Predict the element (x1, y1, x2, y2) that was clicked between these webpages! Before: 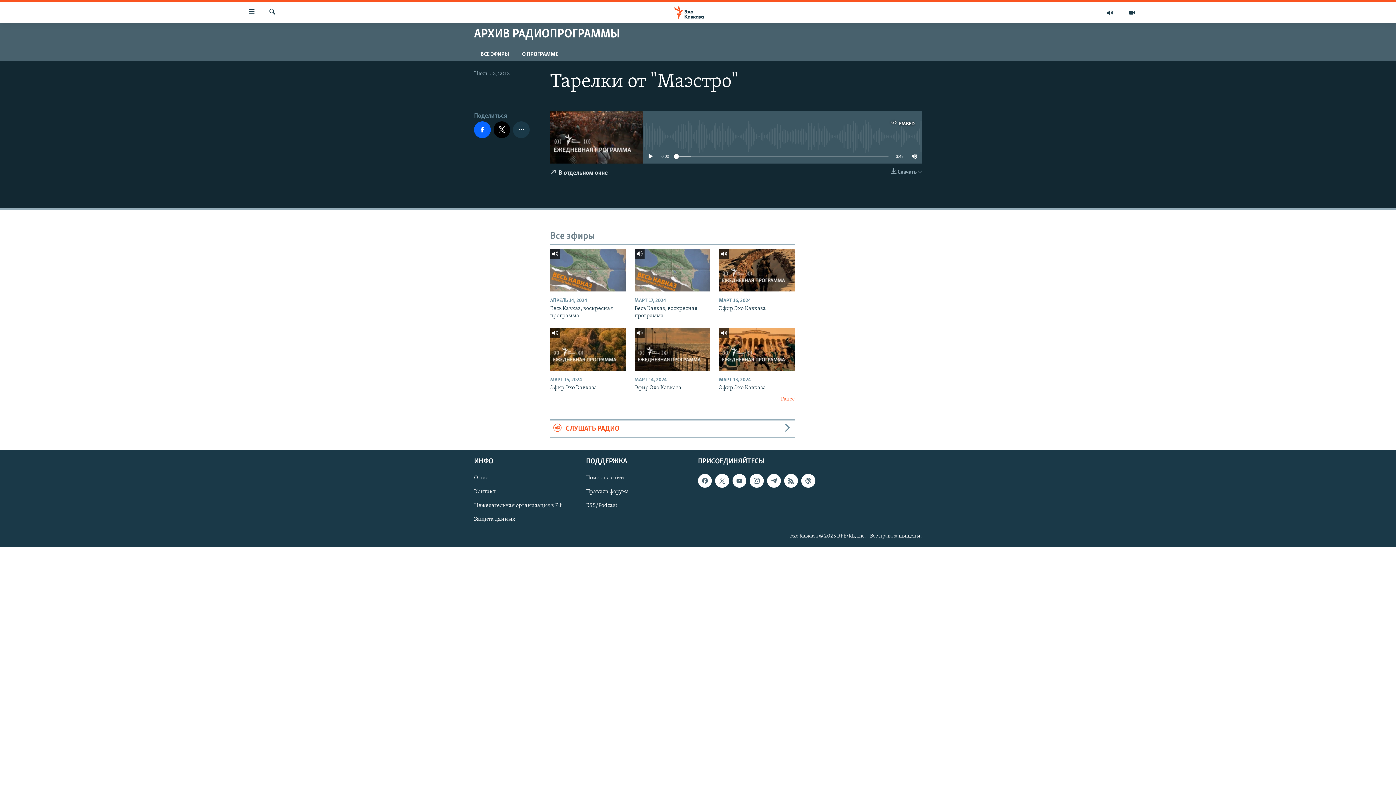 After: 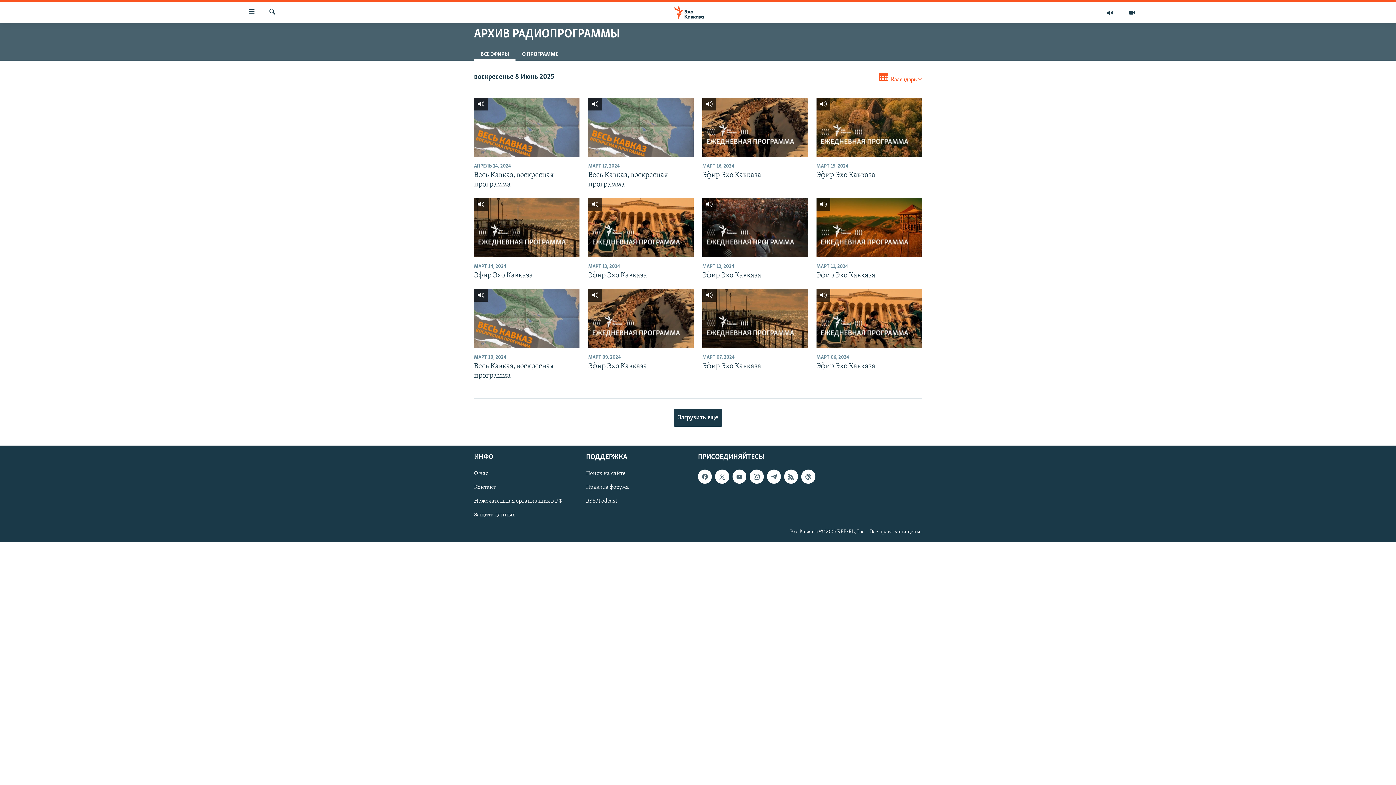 Action: bbox: (474, 23, 620, 42) label: АРХИВ РАДИОПРОГРАММЫ